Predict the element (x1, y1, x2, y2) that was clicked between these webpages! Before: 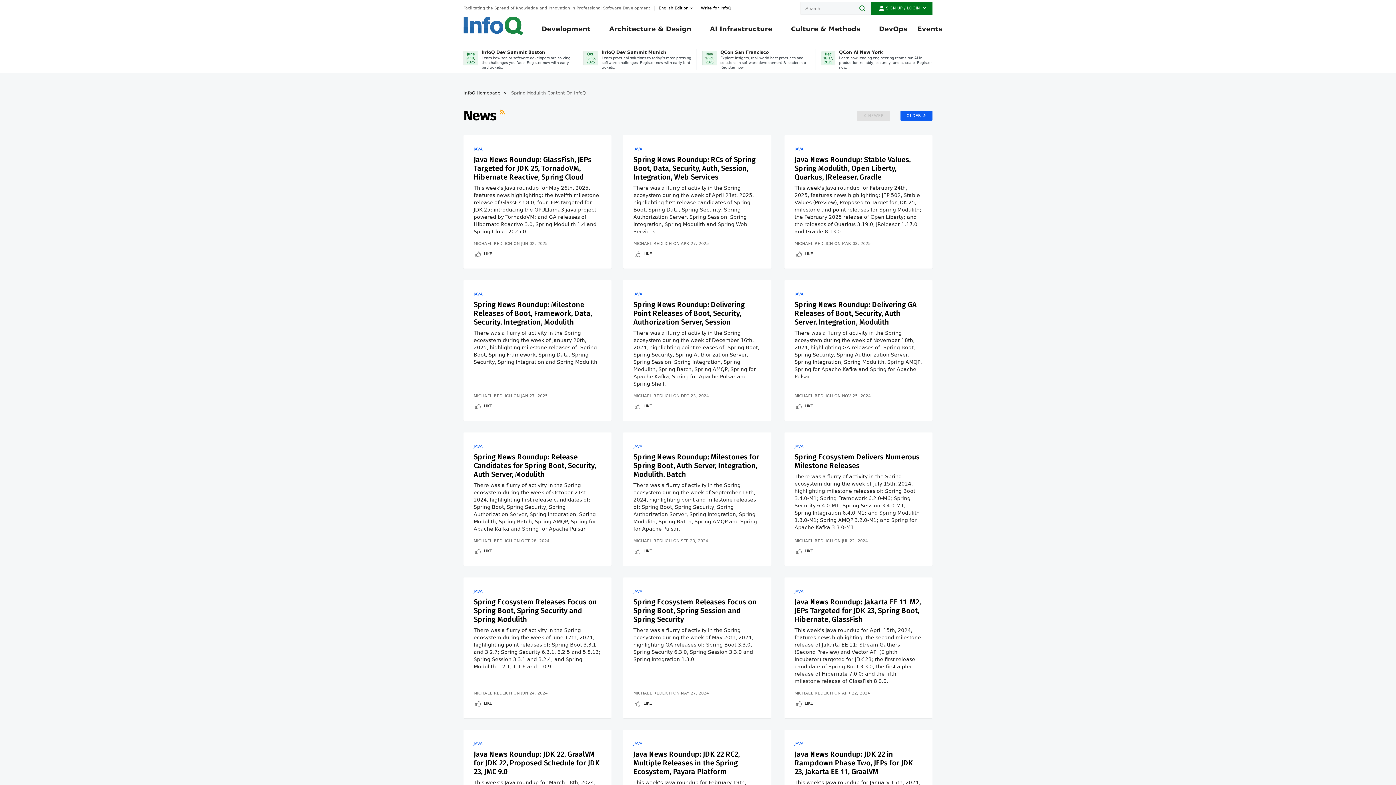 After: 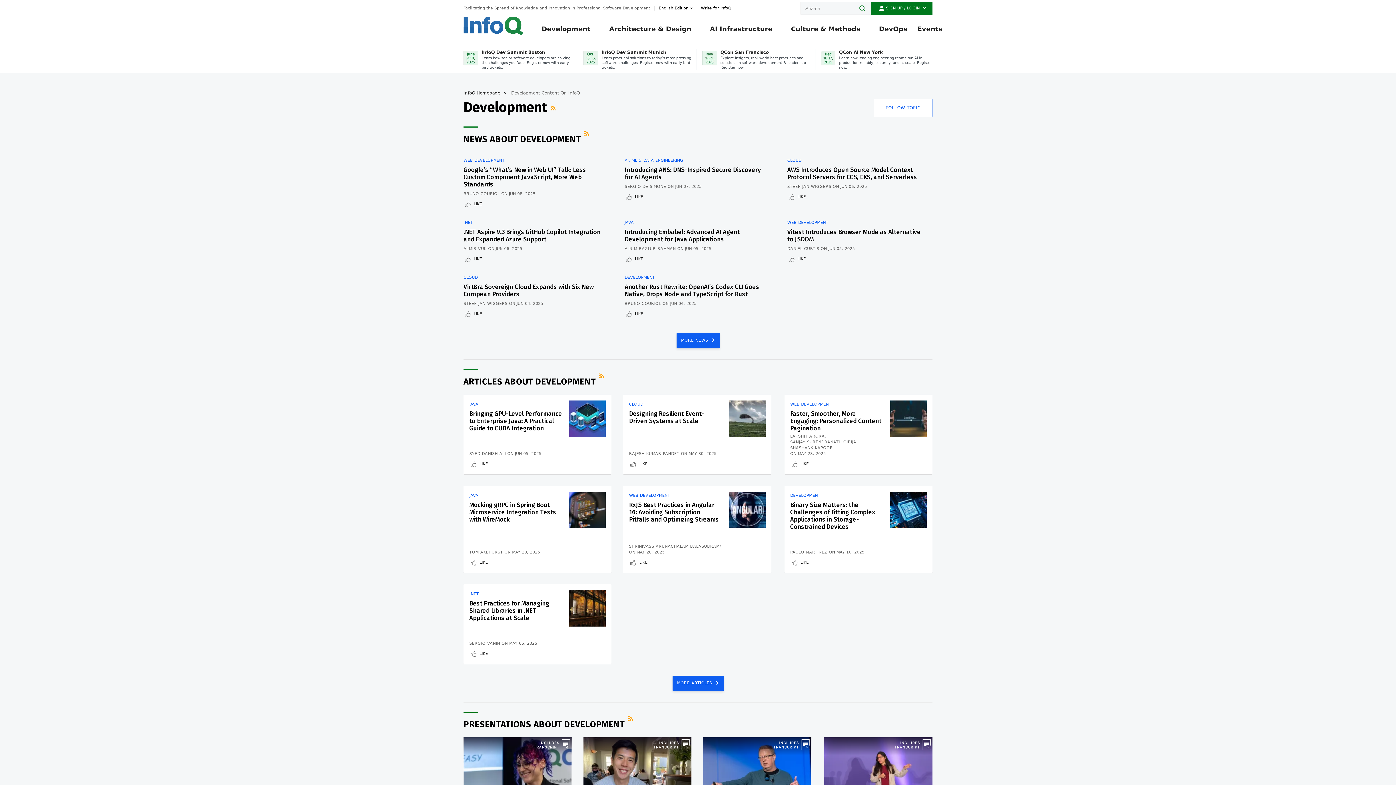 Action: label: Development bbox: (541, 21, 590, 45)